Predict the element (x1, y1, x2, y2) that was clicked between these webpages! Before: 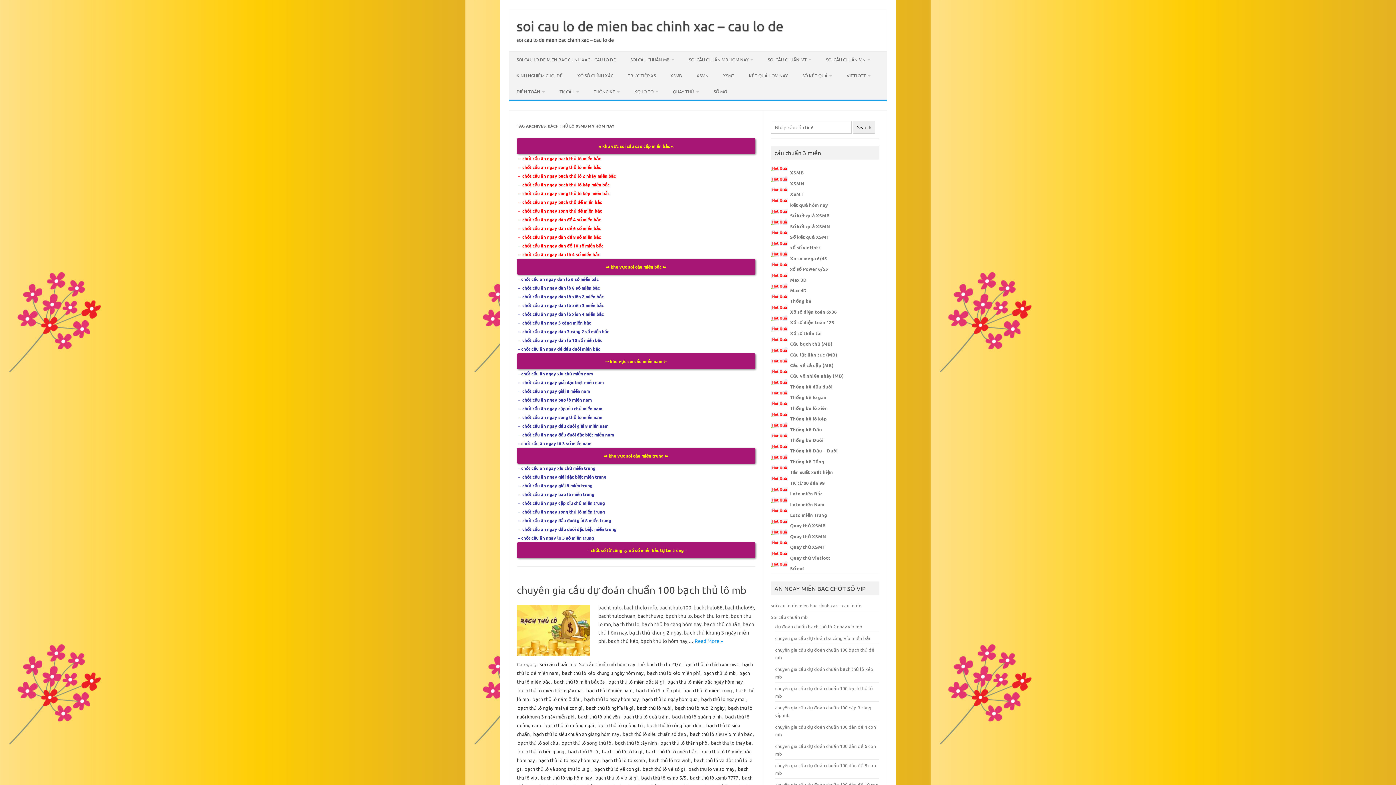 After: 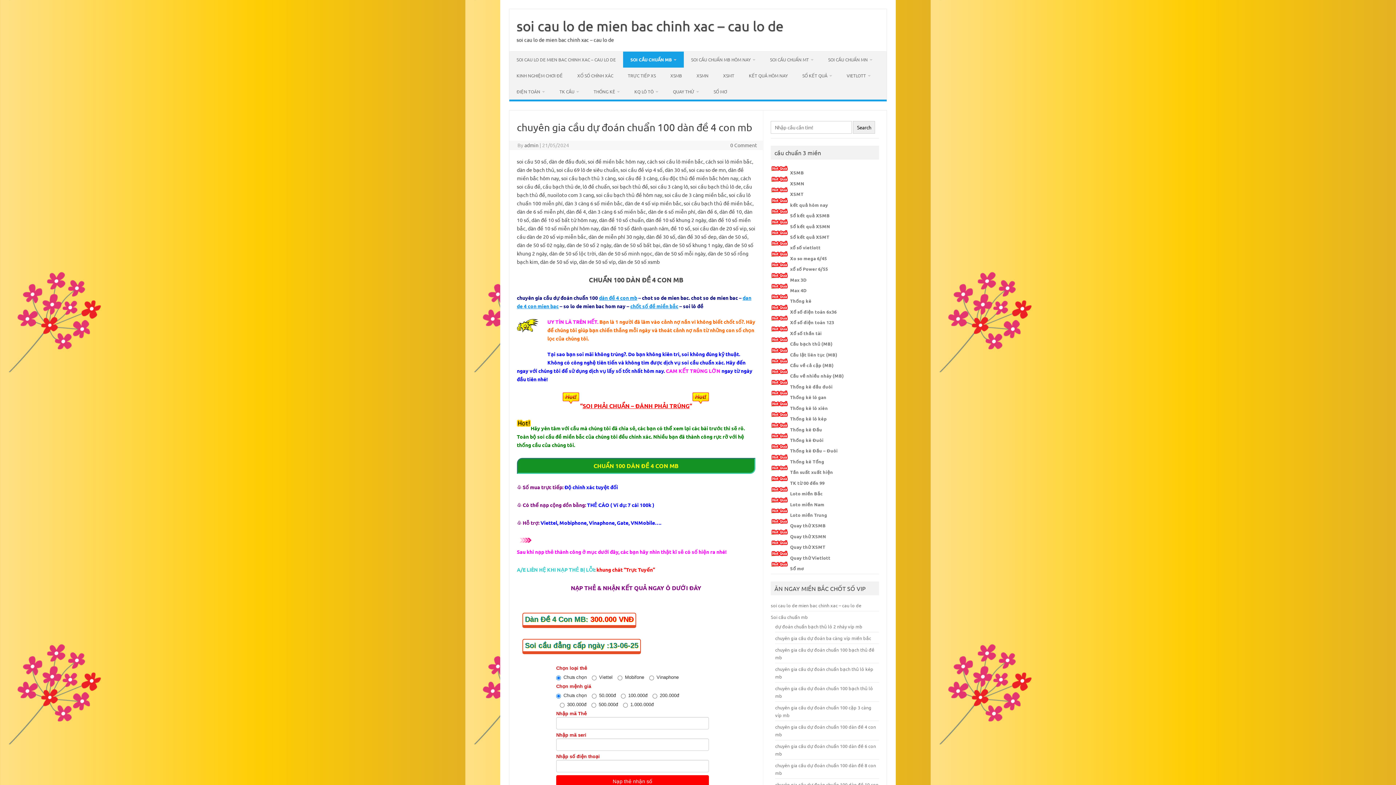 Action: label: chốt cầu ăn ngay dàn đề 4 số miền bắc bbox: (522, 216, 601, 222)